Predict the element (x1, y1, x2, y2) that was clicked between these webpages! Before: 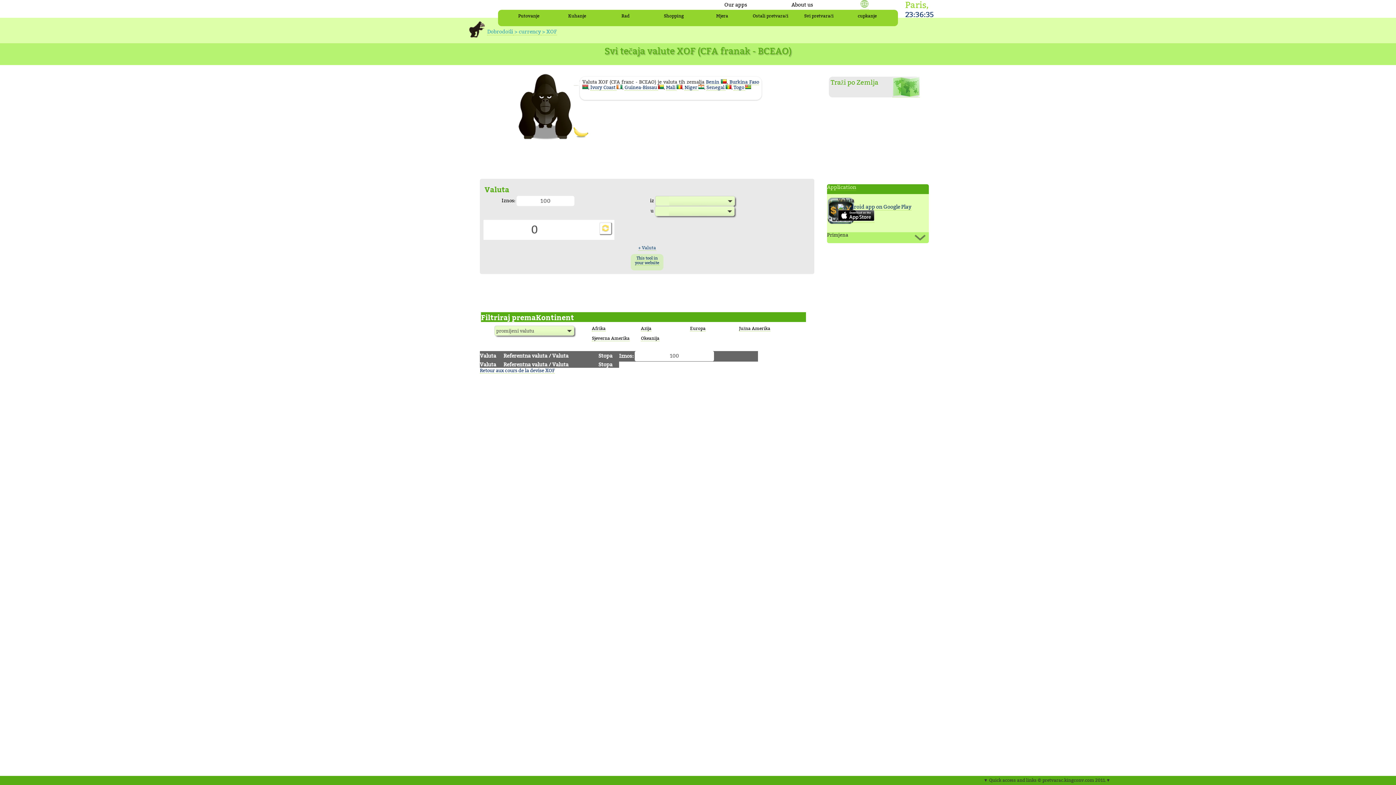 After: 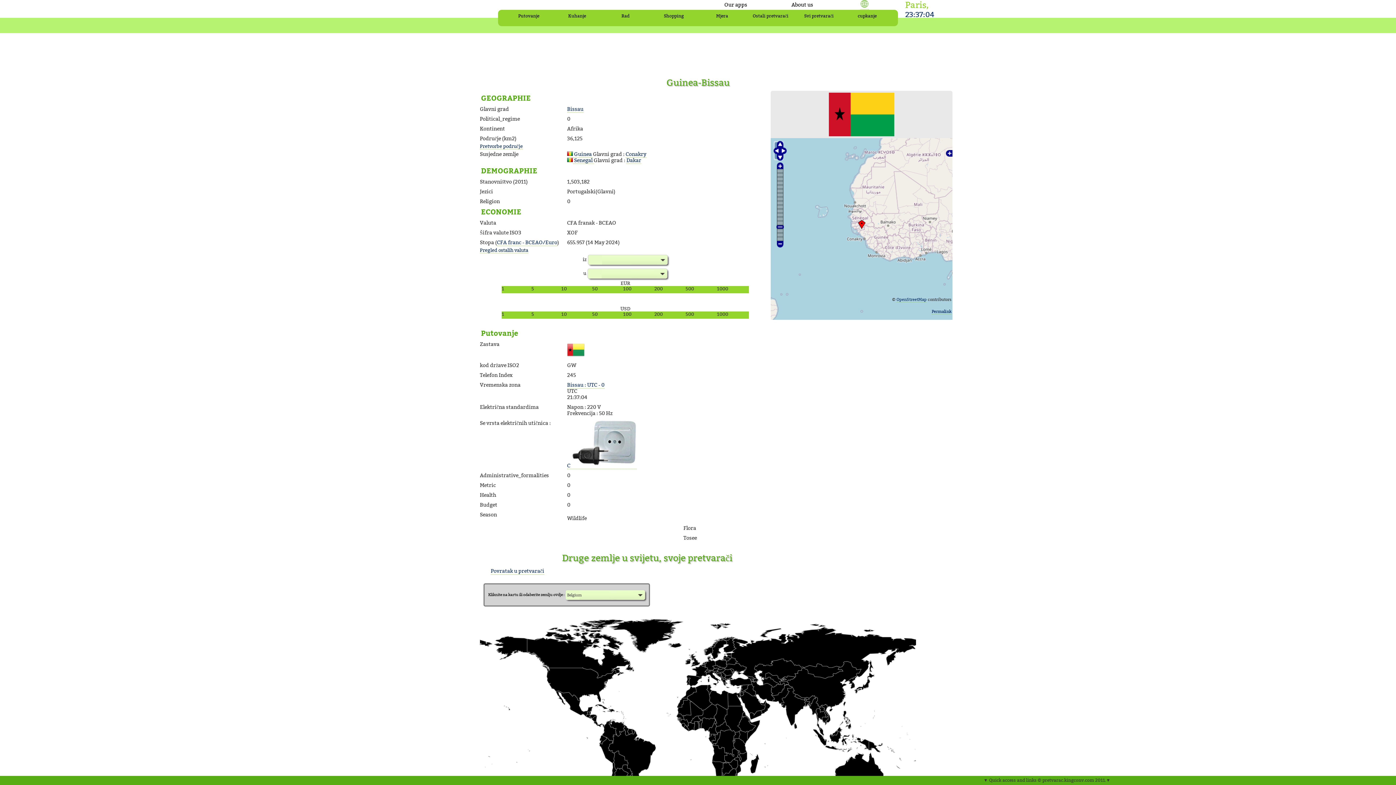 Action: bbox: (624, 84, 658, 90) label: Guinea-Bissau 